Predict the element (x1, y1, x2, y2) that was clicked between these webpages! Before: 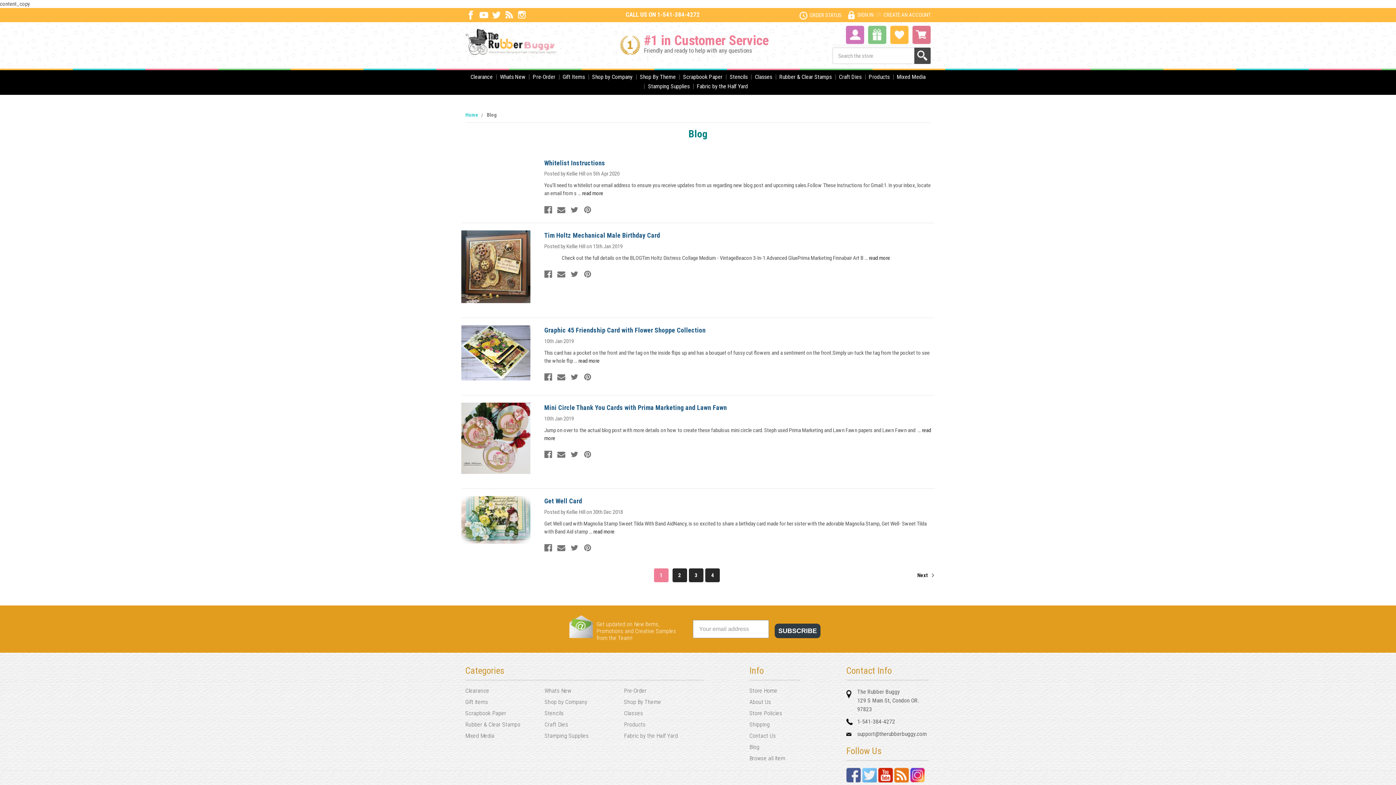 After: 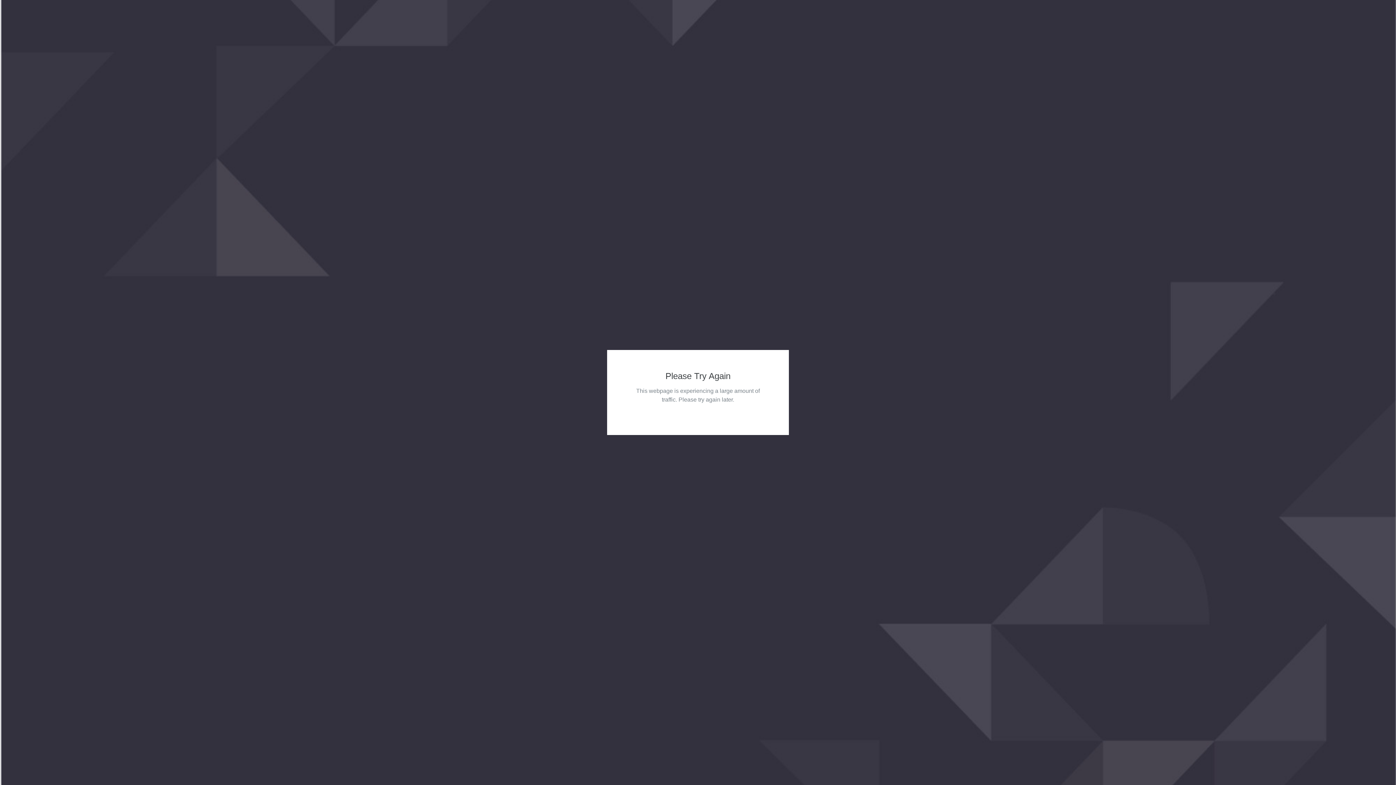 Action: label: Next  bbox: (914, 568, 935, 582)